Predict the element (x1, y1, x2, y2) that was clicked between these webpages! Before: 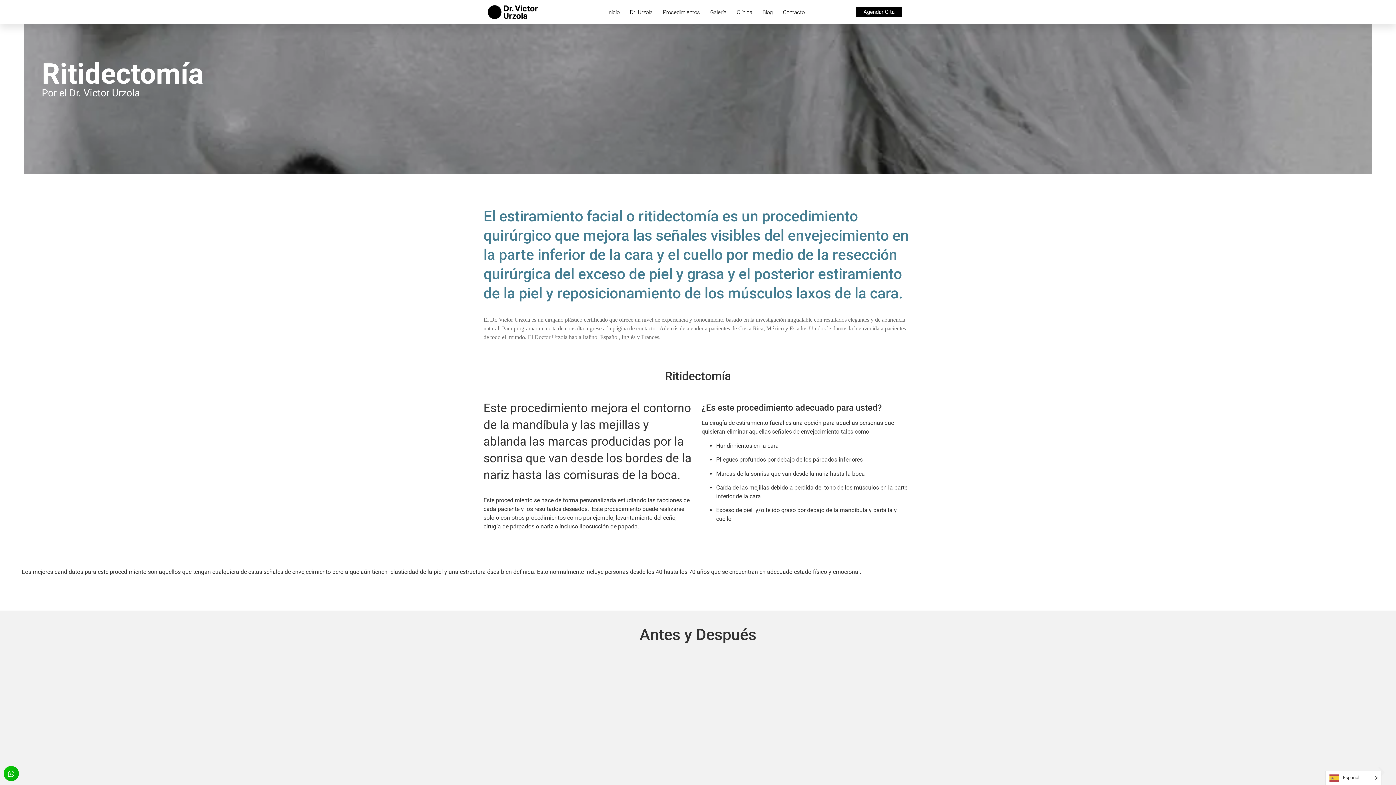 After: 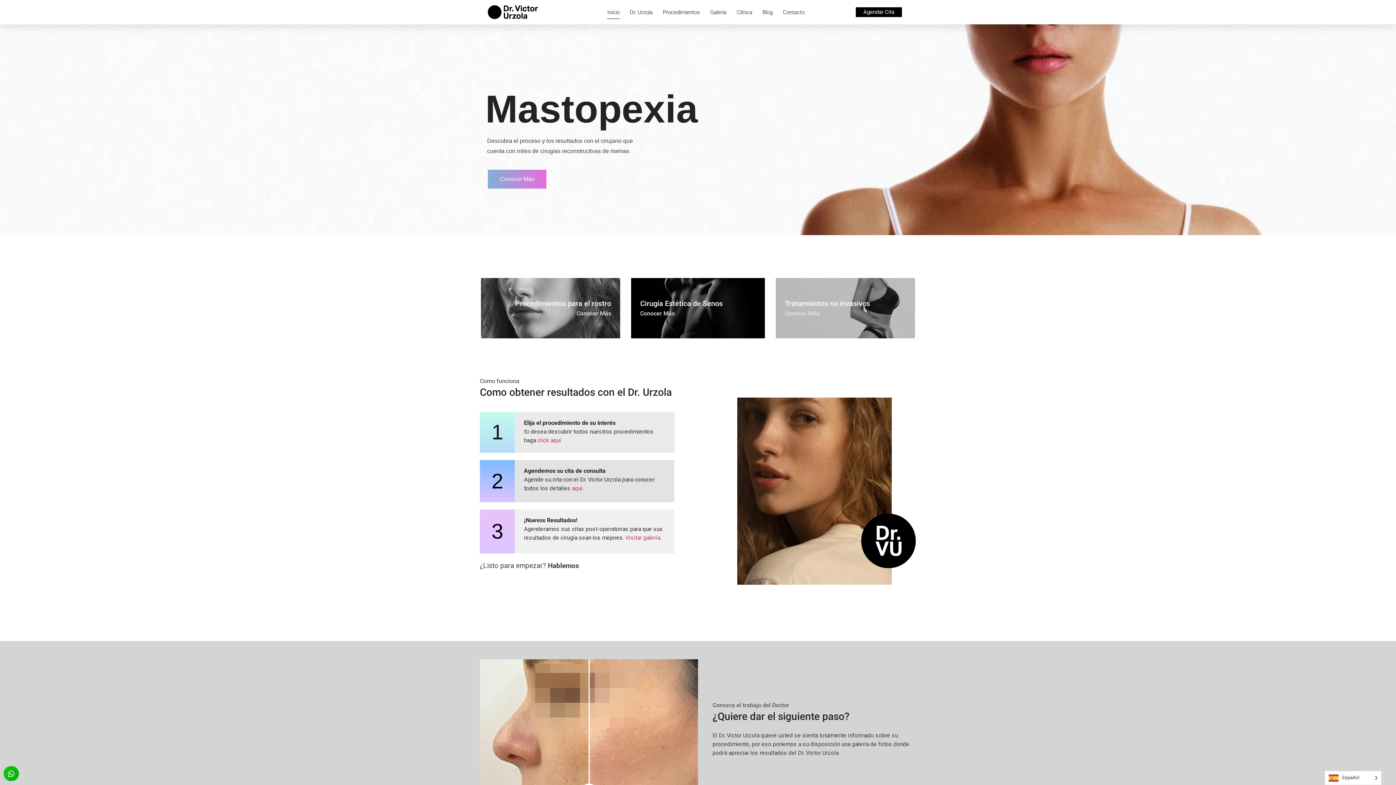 Action: bbox: (607, 5, 619, 18) label: Inicio